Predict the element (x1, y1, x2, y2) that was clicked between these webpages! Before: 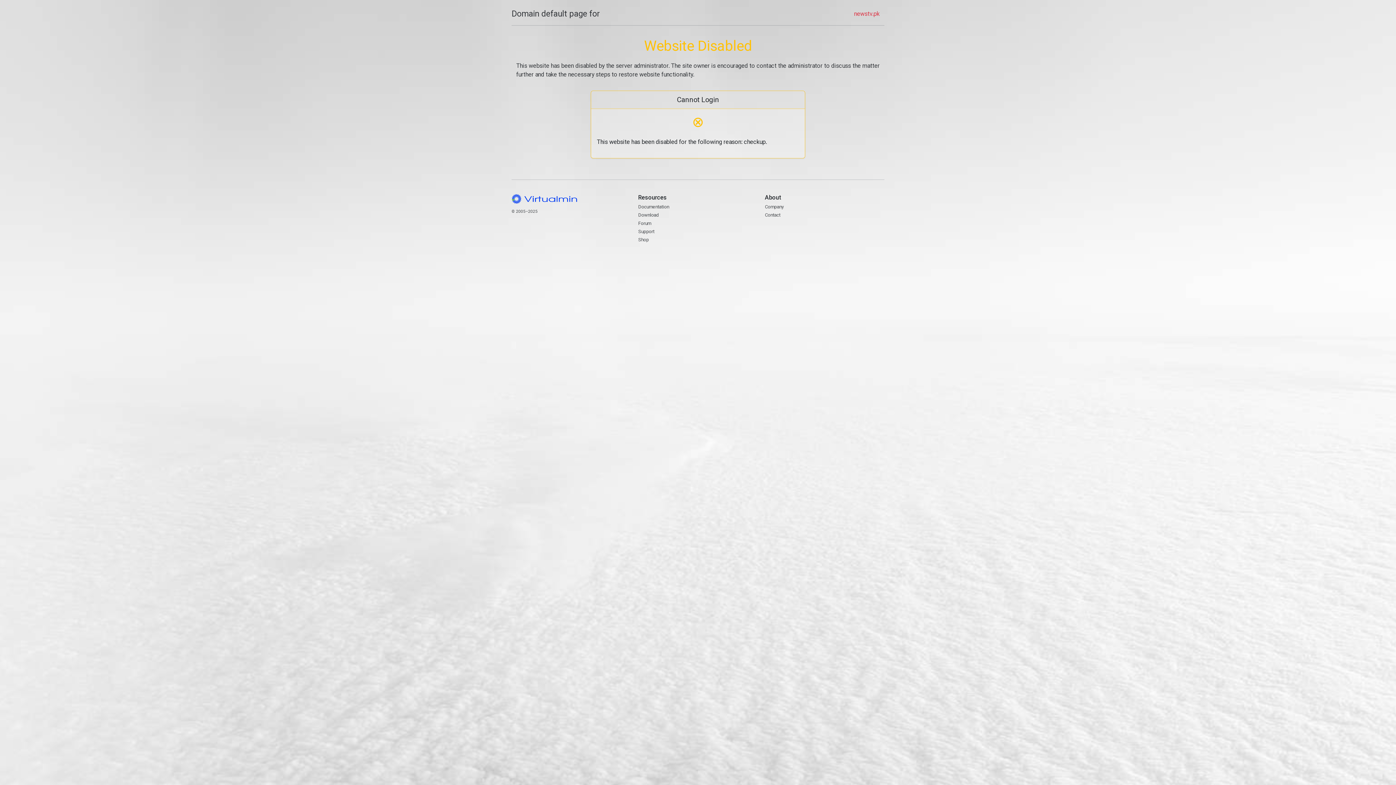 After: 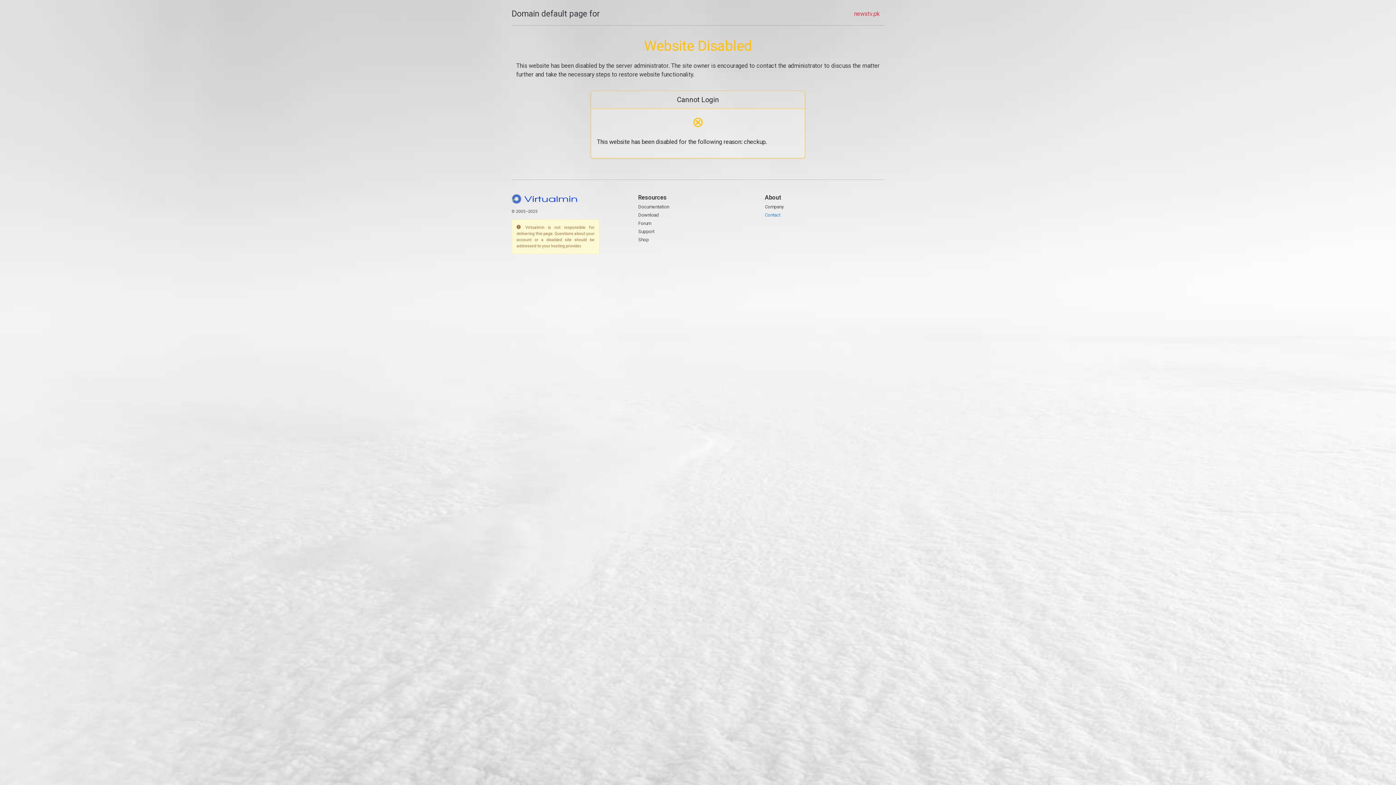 Action: bbox: (765, 212, 780, 217) label: Contact